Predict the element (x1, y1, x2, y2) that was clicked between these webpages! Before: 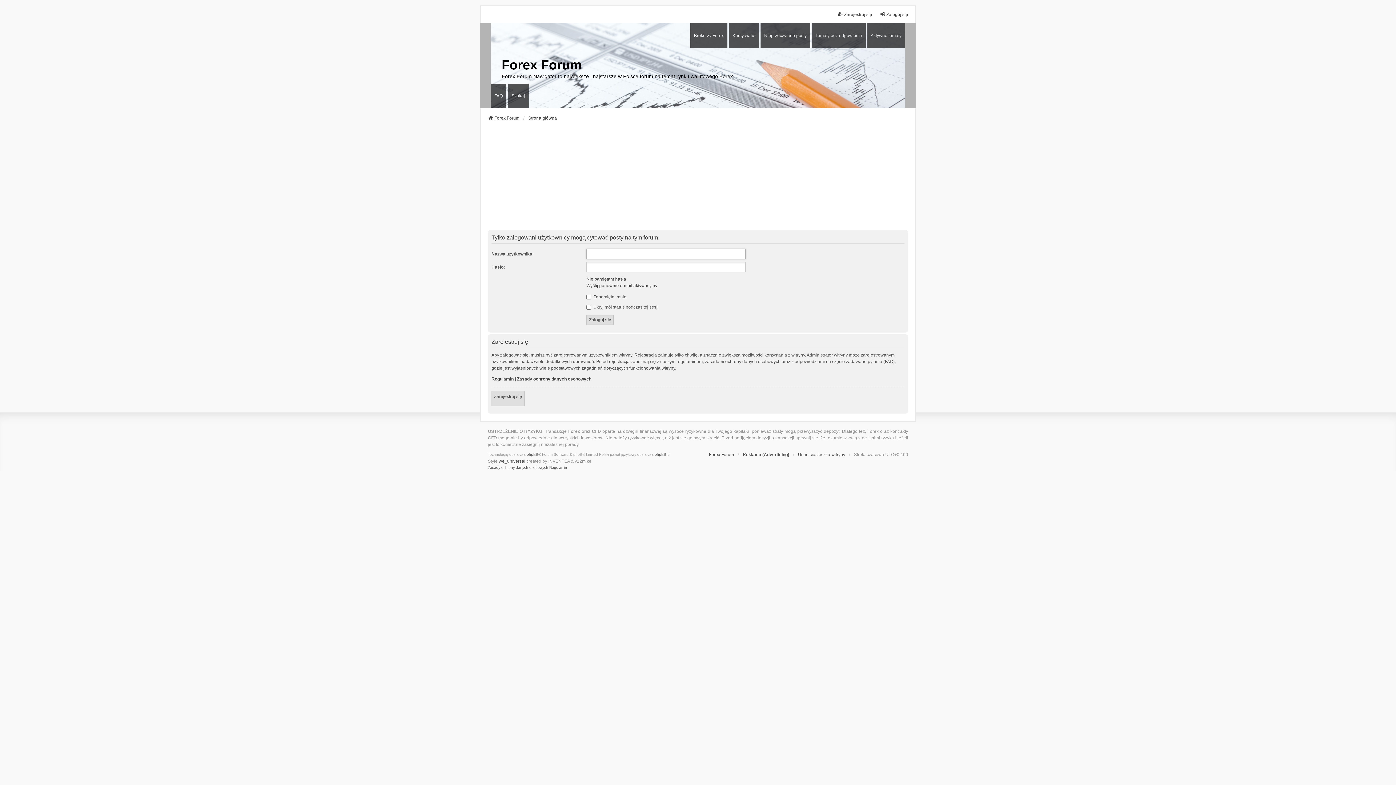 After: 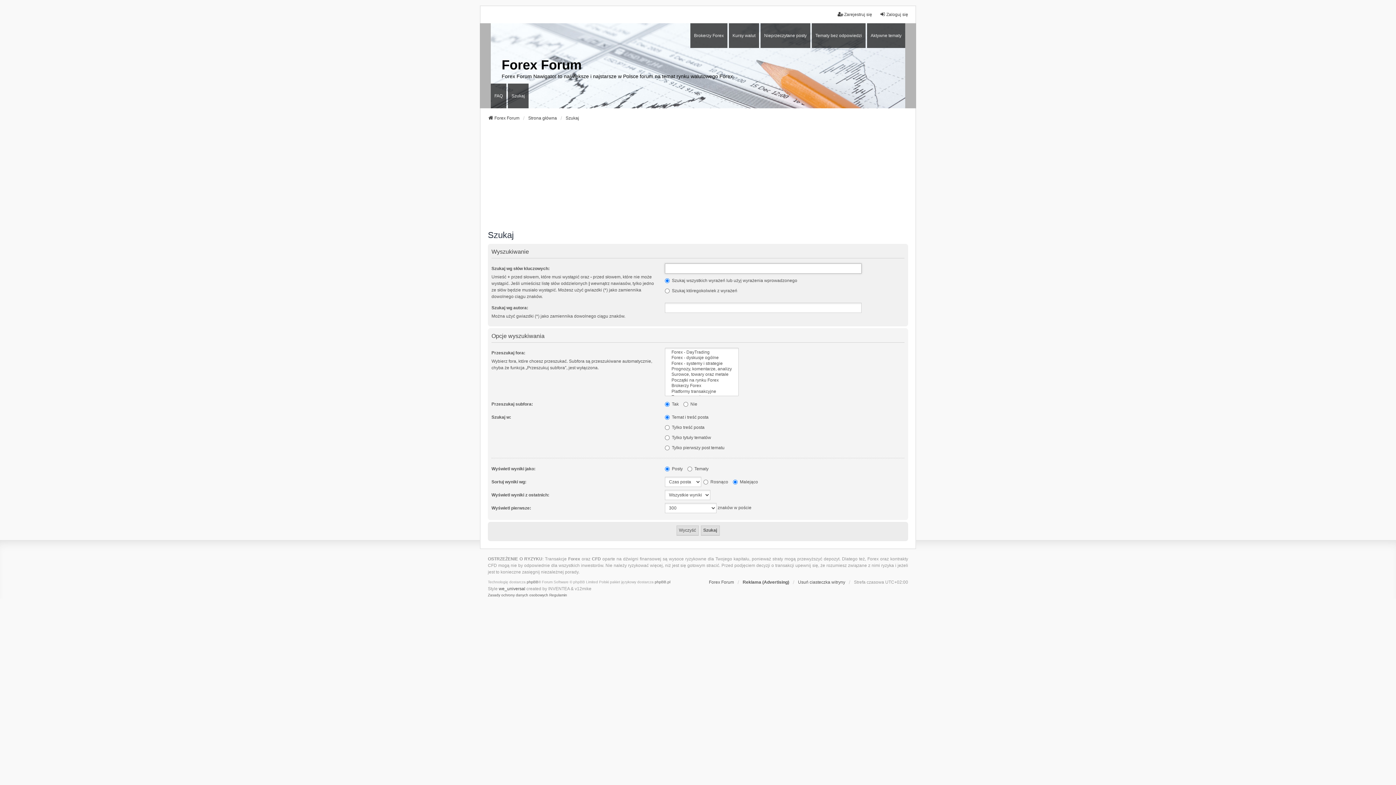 Action: label: Szukaj bbox: (508, 83, 528, 108)